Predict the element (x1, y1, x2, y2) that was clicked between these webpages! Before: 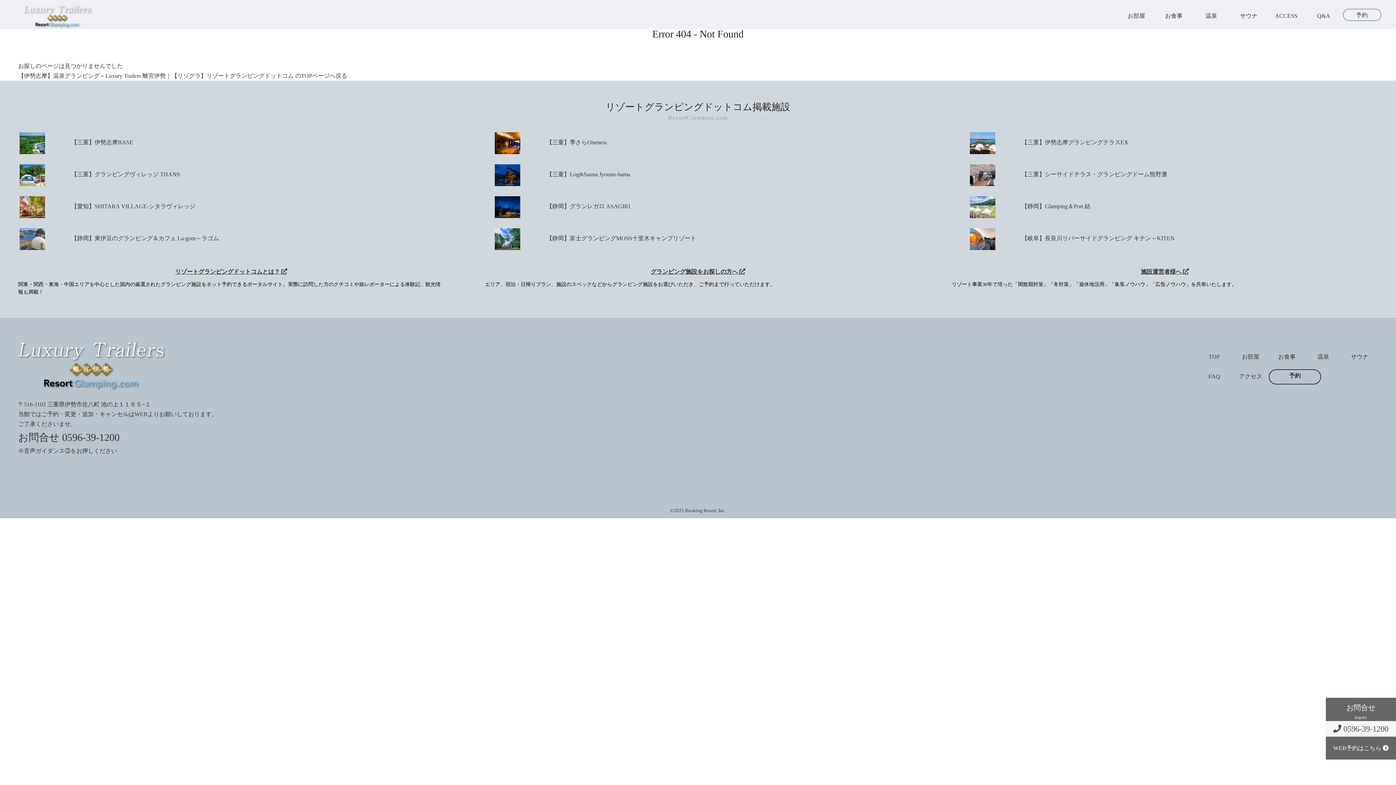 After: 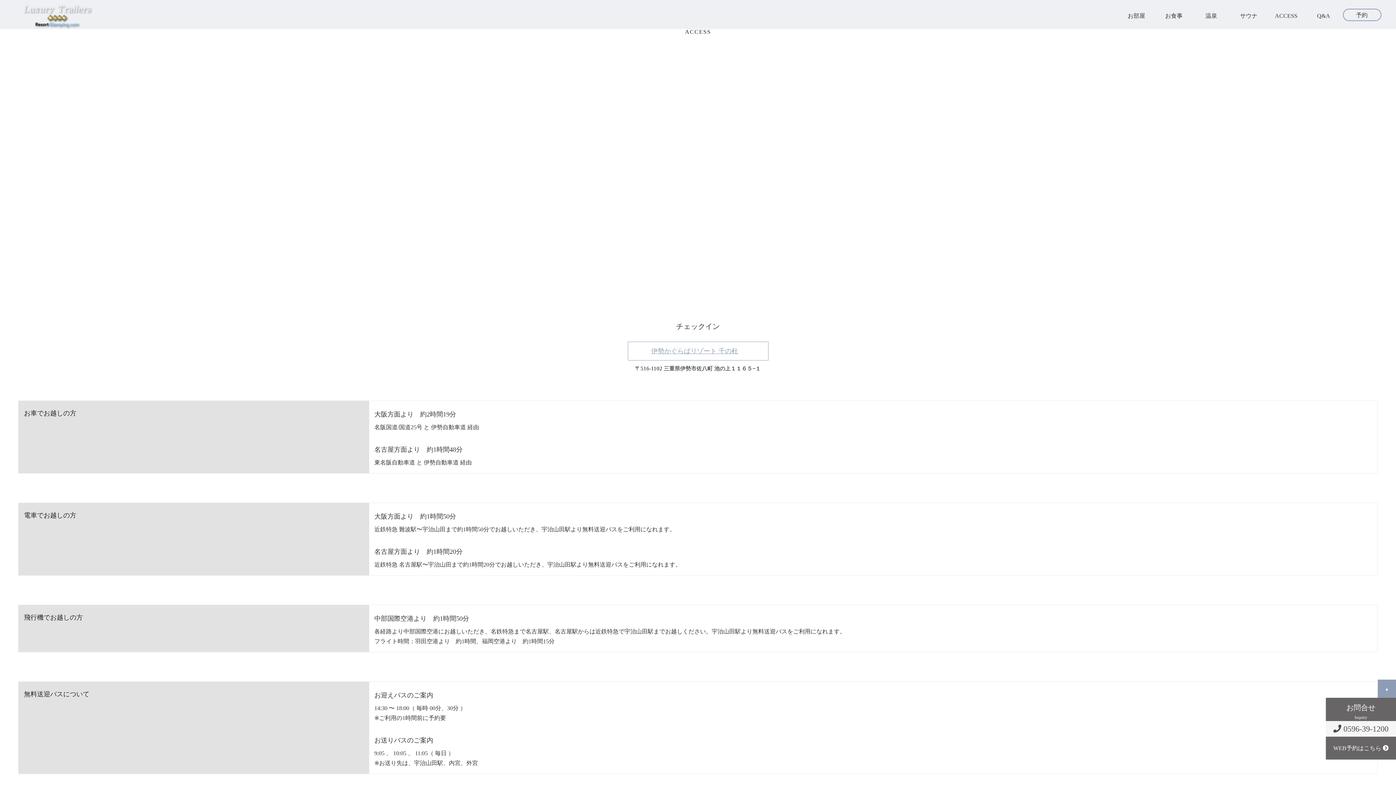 Action: label: ACCESS bbox: (1268, 13, 1304, 24)